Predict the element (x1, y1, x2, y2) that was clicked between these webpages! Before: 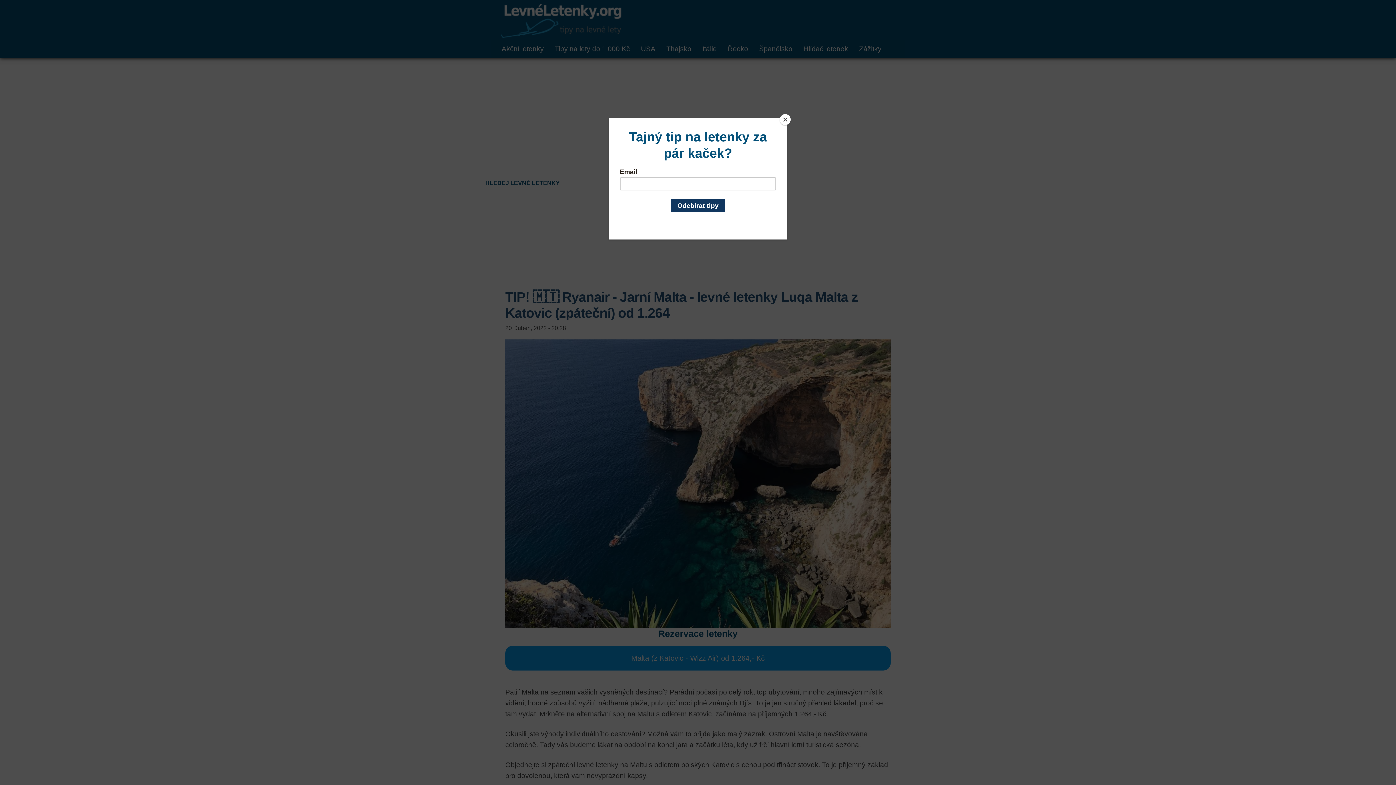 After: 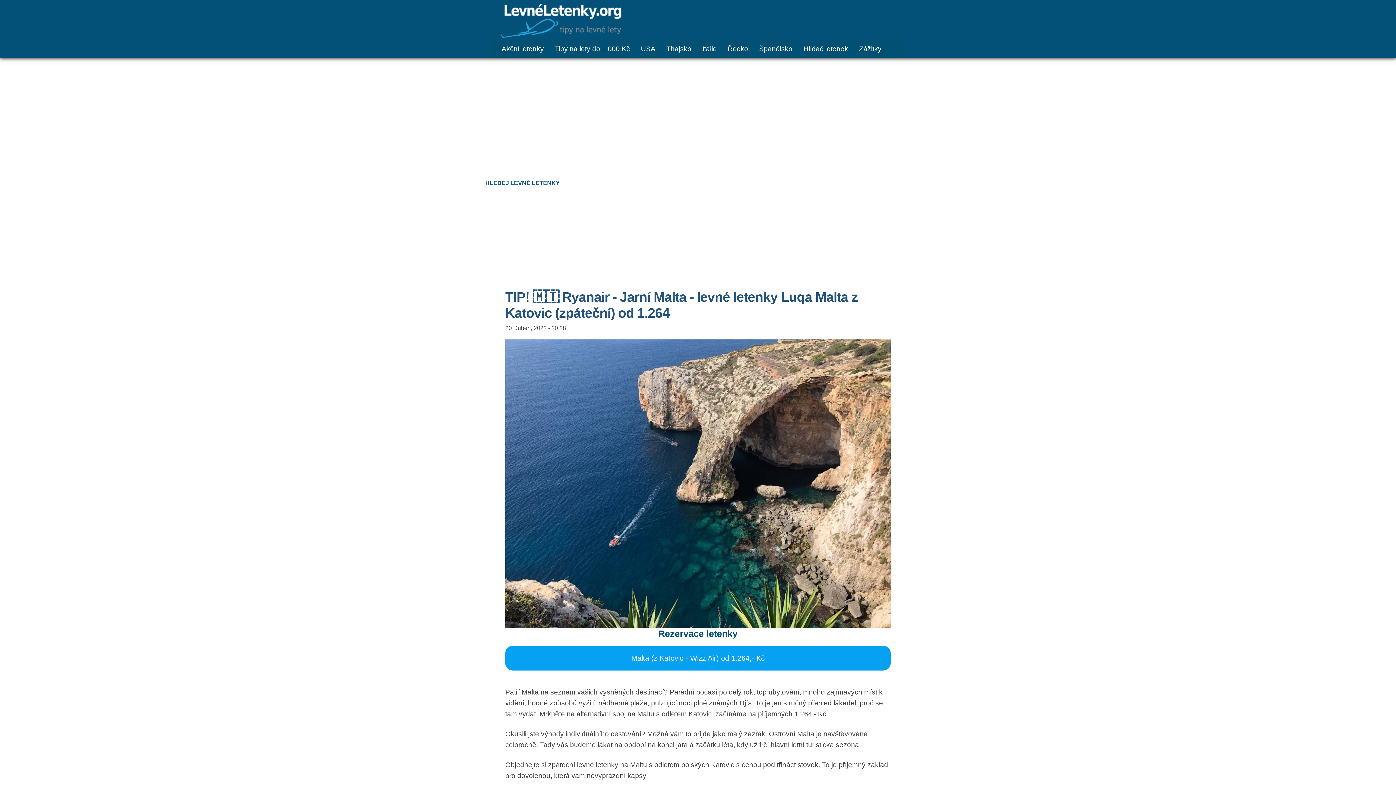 Action: bbox: (780, 114, 790, 125) label: Close